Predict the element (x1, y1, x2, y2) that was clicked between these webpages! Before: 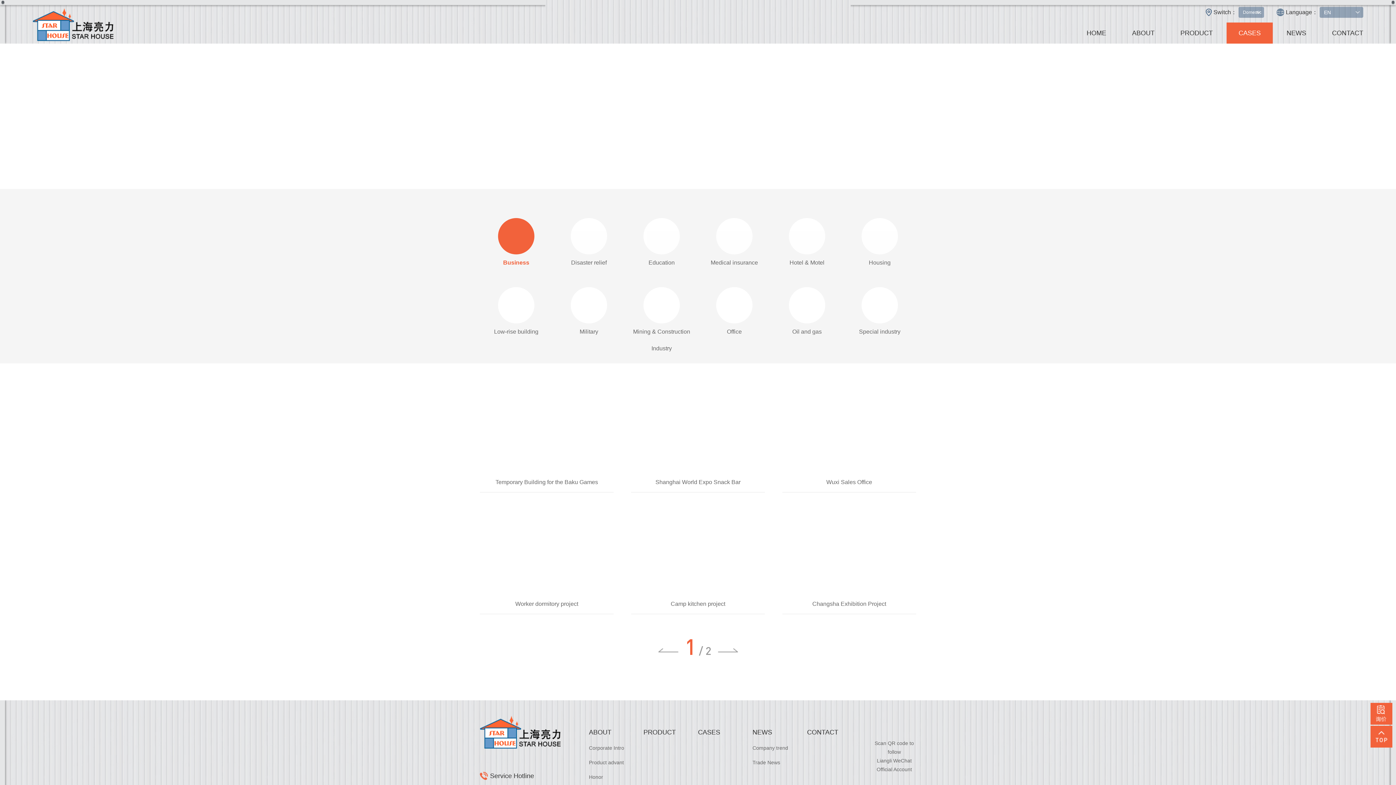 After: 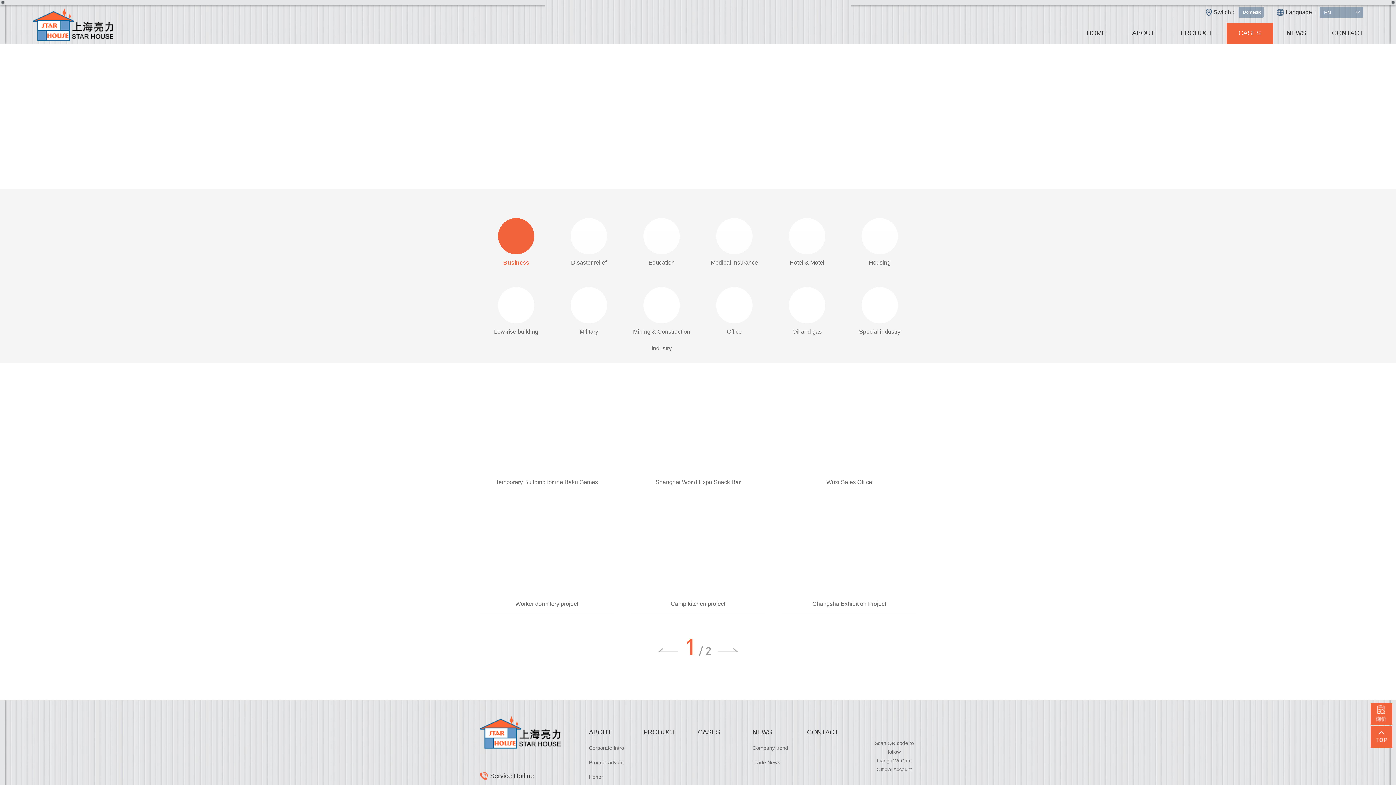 Action: label: CASES bbox: (698, 729, 720, 736)